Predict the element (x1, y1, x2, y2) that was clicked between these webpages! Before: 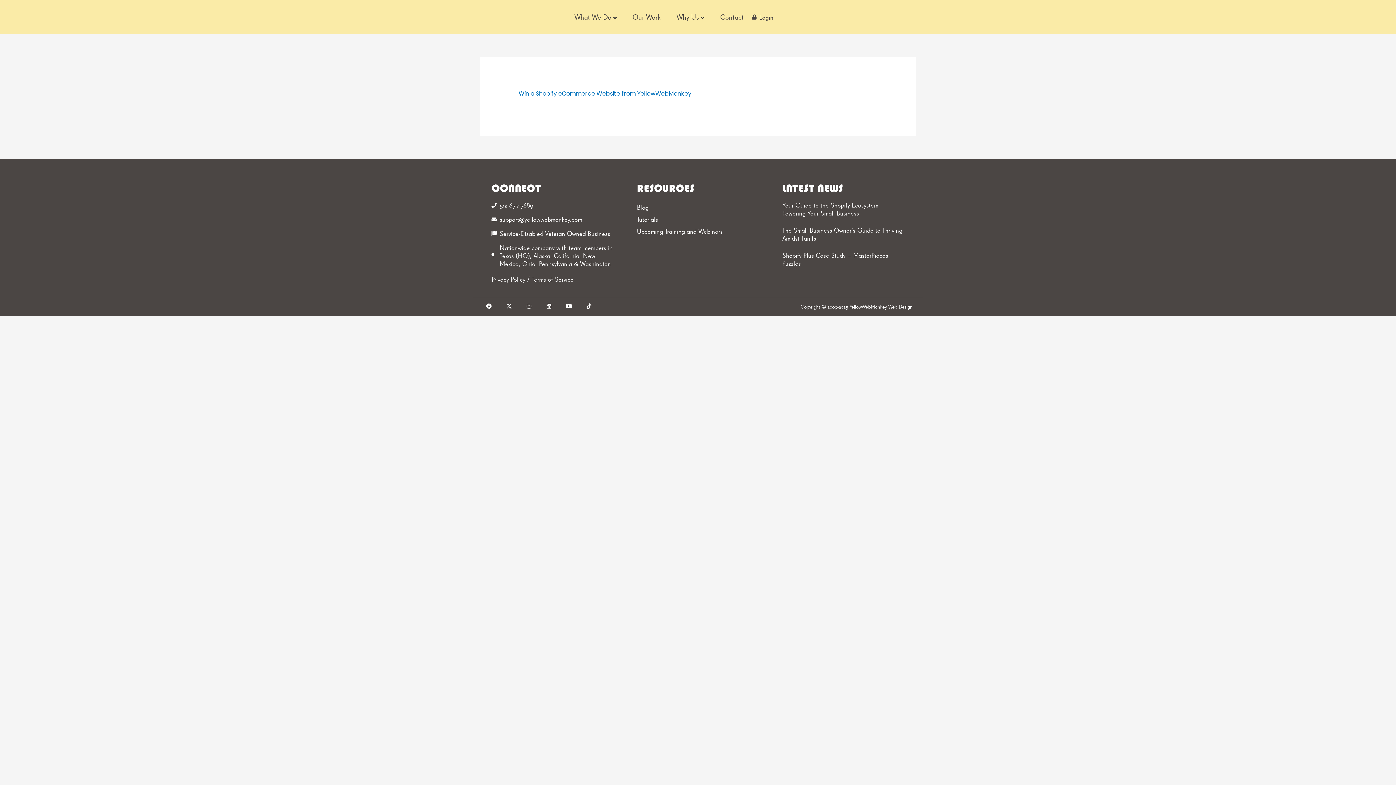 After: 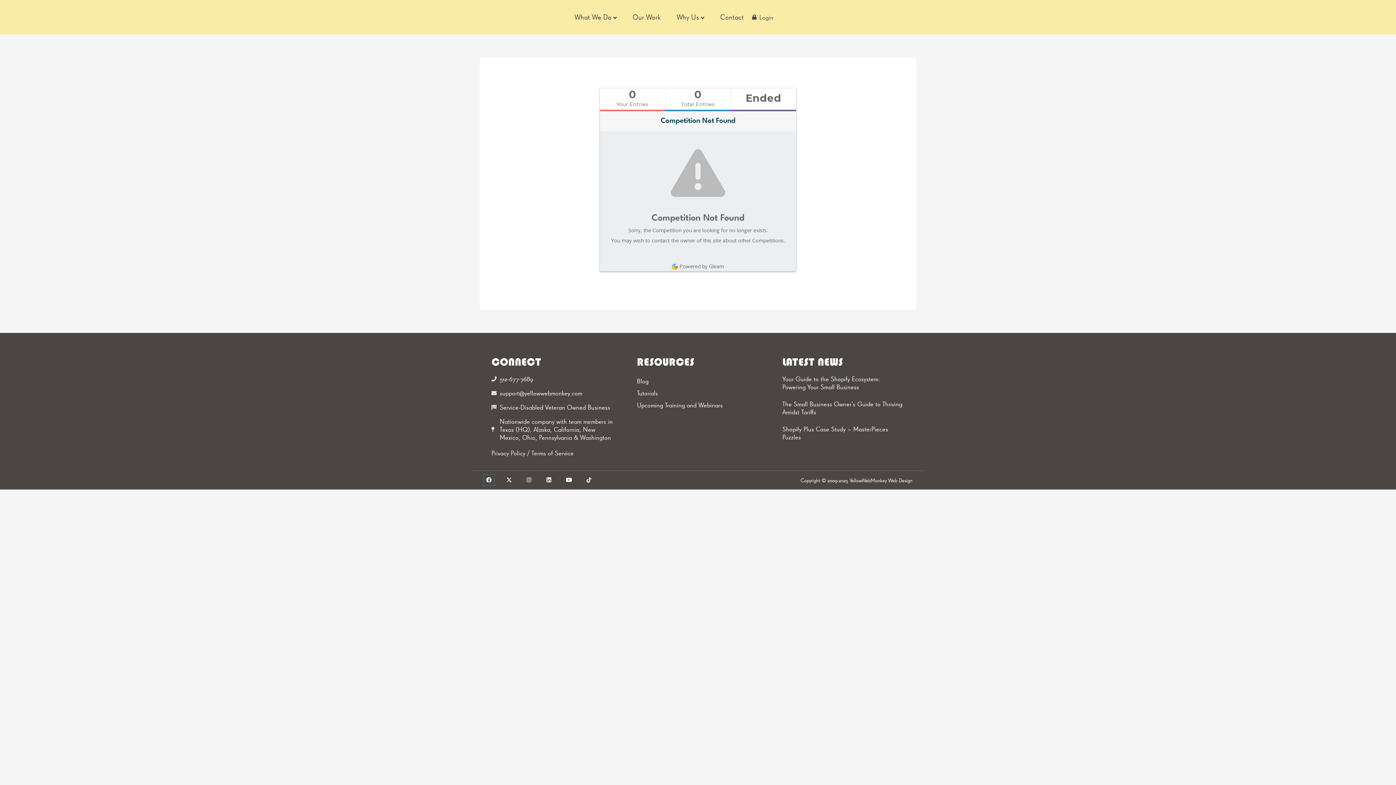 Action: bbox: (483, 301, 494, 311) label: Facebook